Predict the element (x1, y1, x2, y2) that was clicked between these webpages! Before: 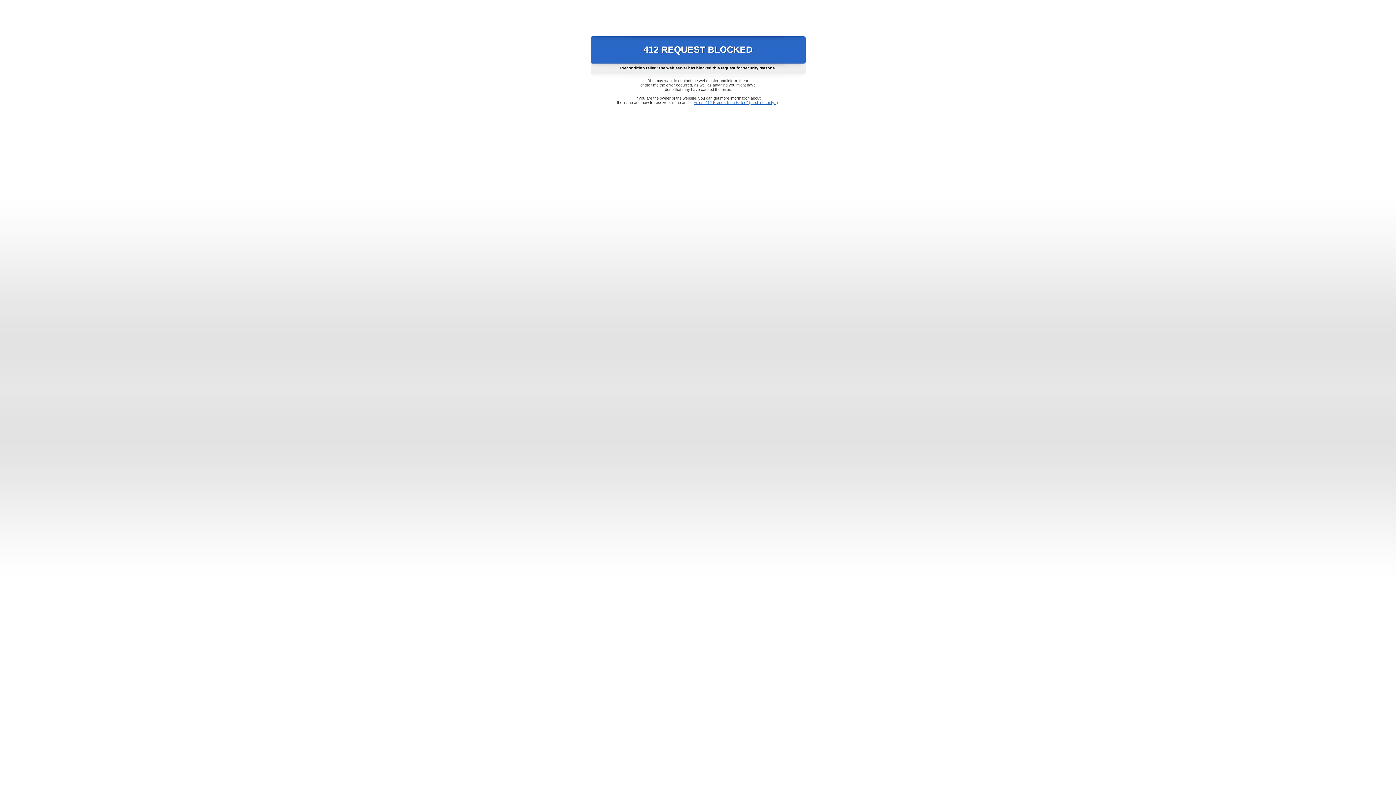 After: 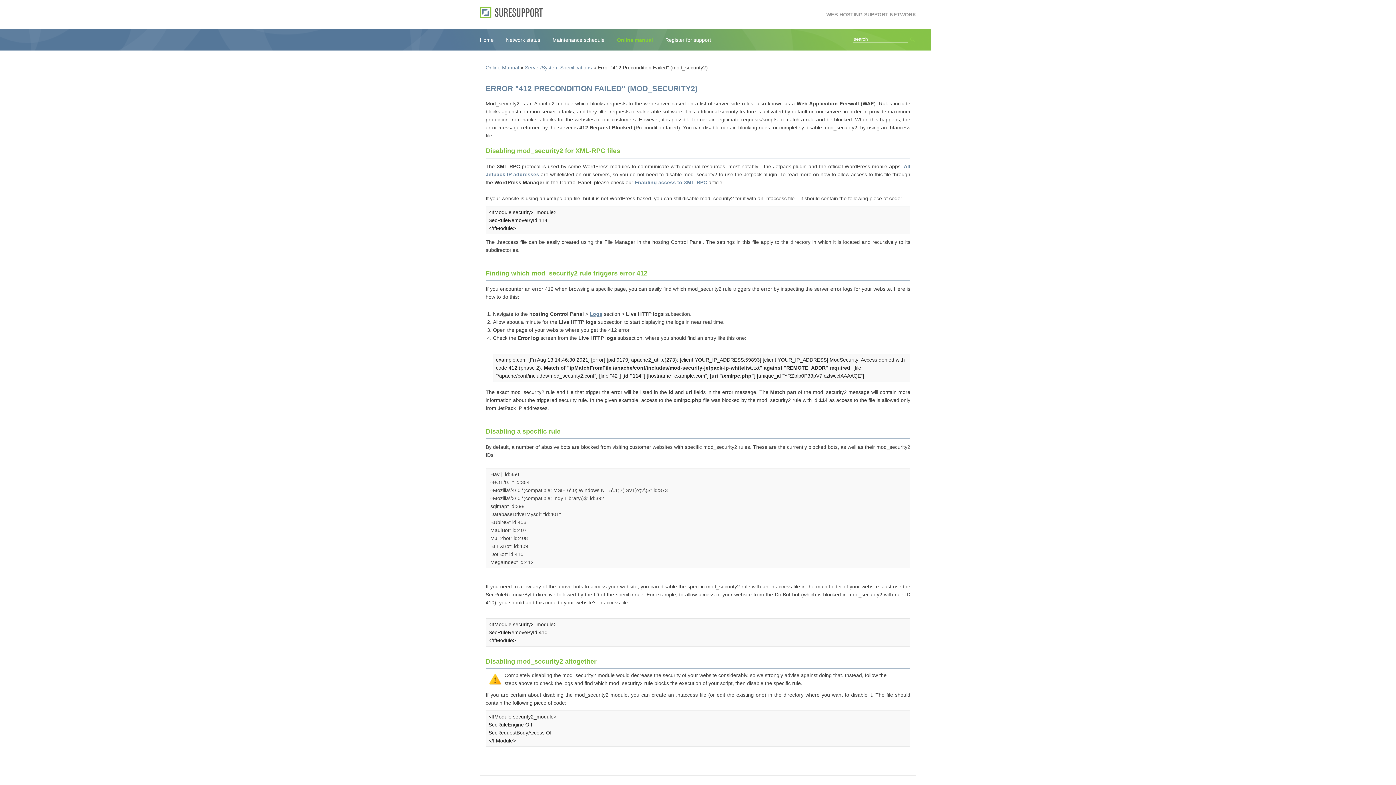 Action: bbox: (693, 100, 778, 104) label: Error "412 Precondition Failed" (mod_security2)